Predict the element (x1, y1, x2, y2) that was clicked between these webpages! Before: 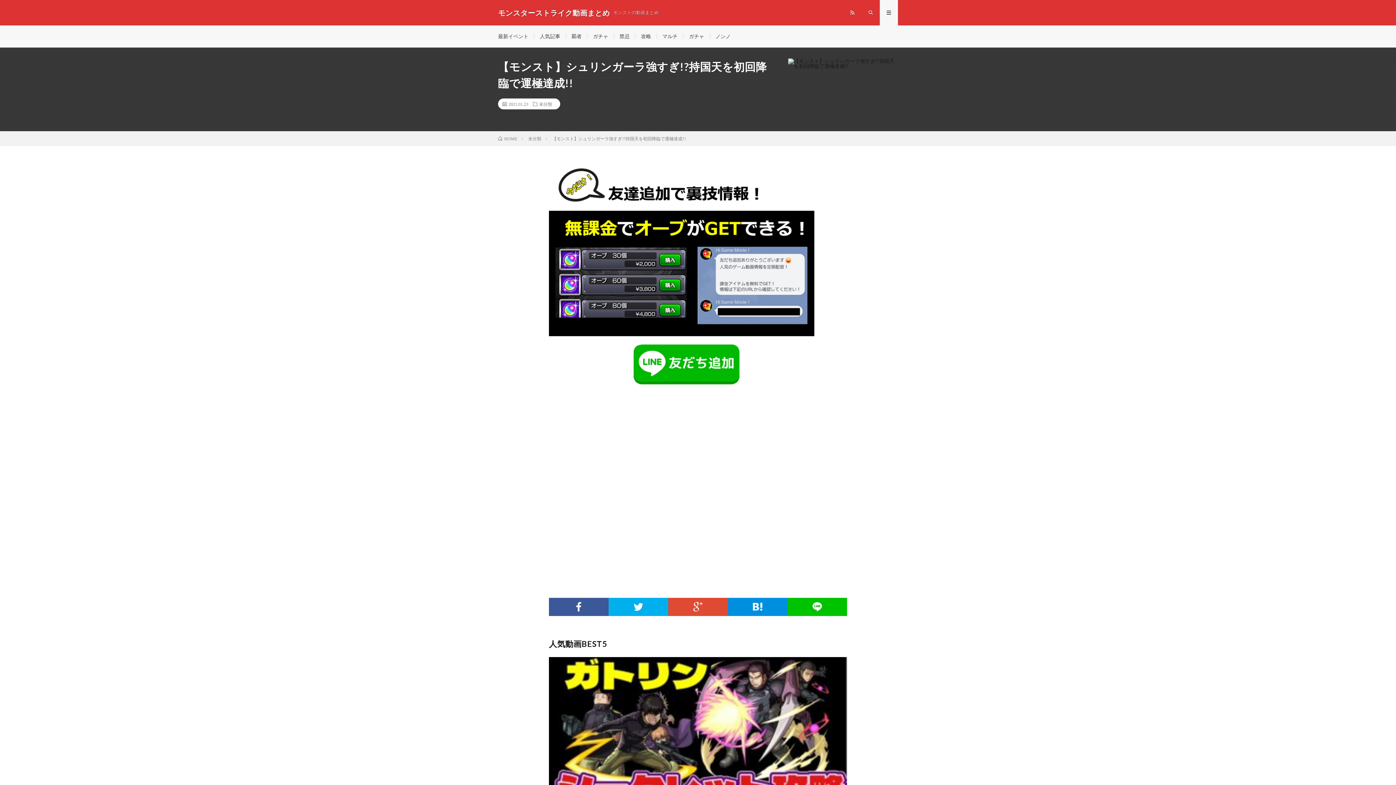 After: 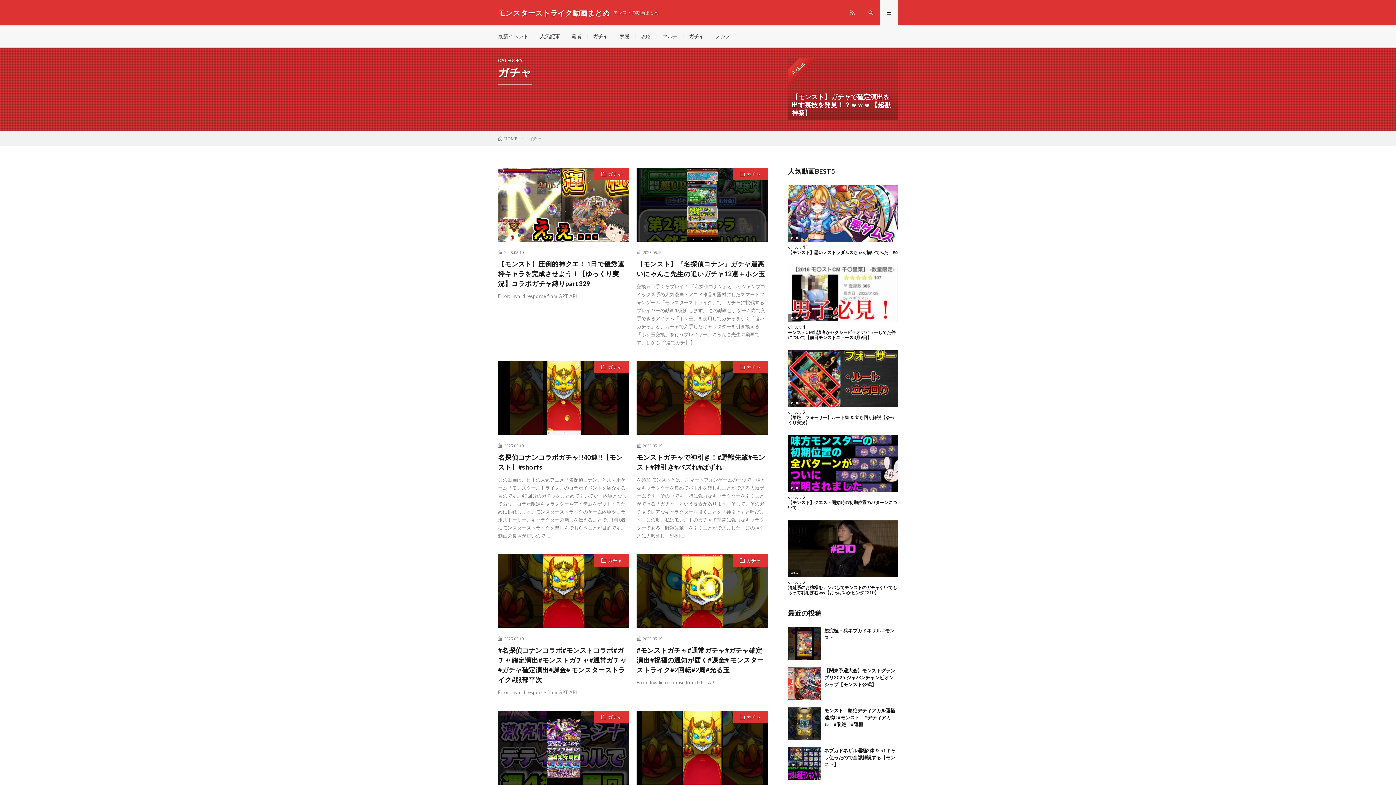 Action: label: ガチャ bbox: (689, 33, 704, 39)